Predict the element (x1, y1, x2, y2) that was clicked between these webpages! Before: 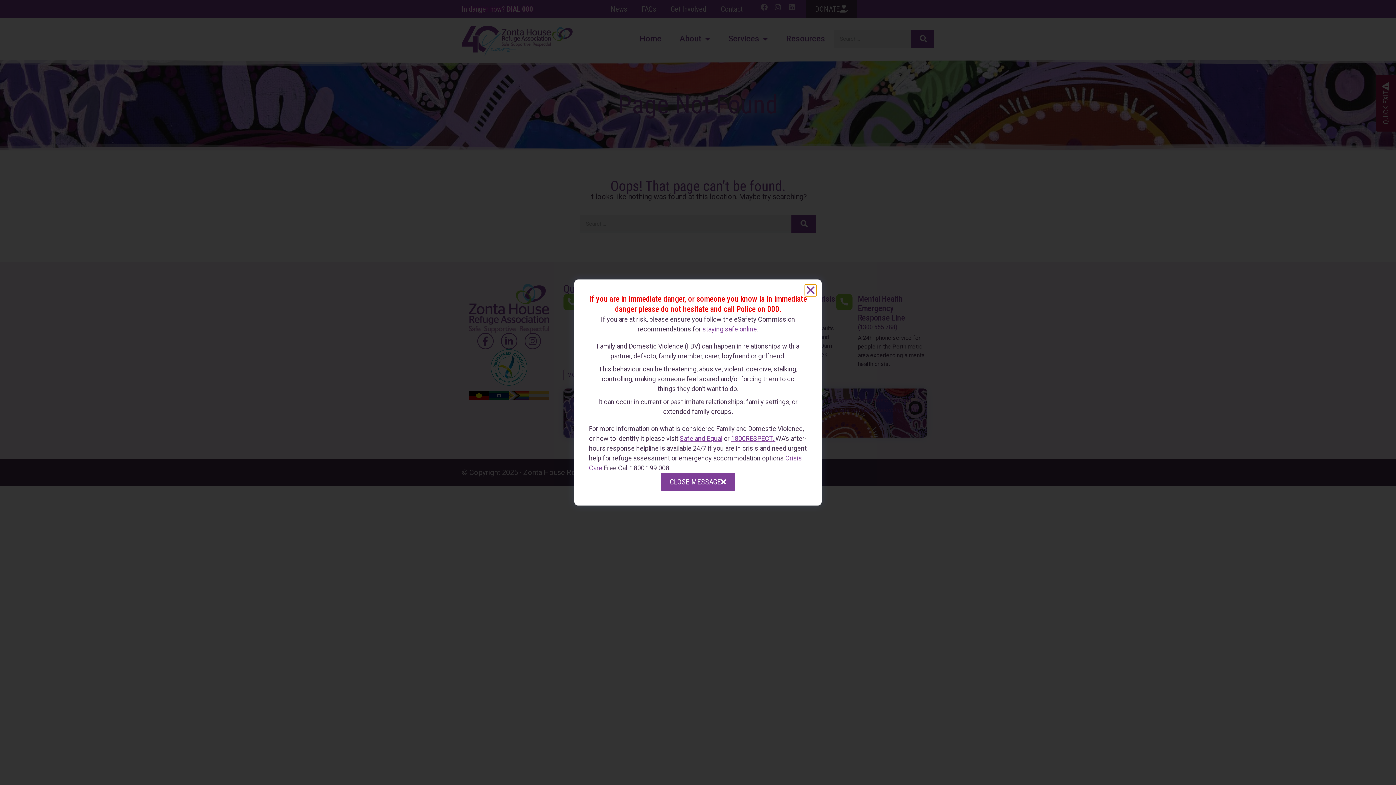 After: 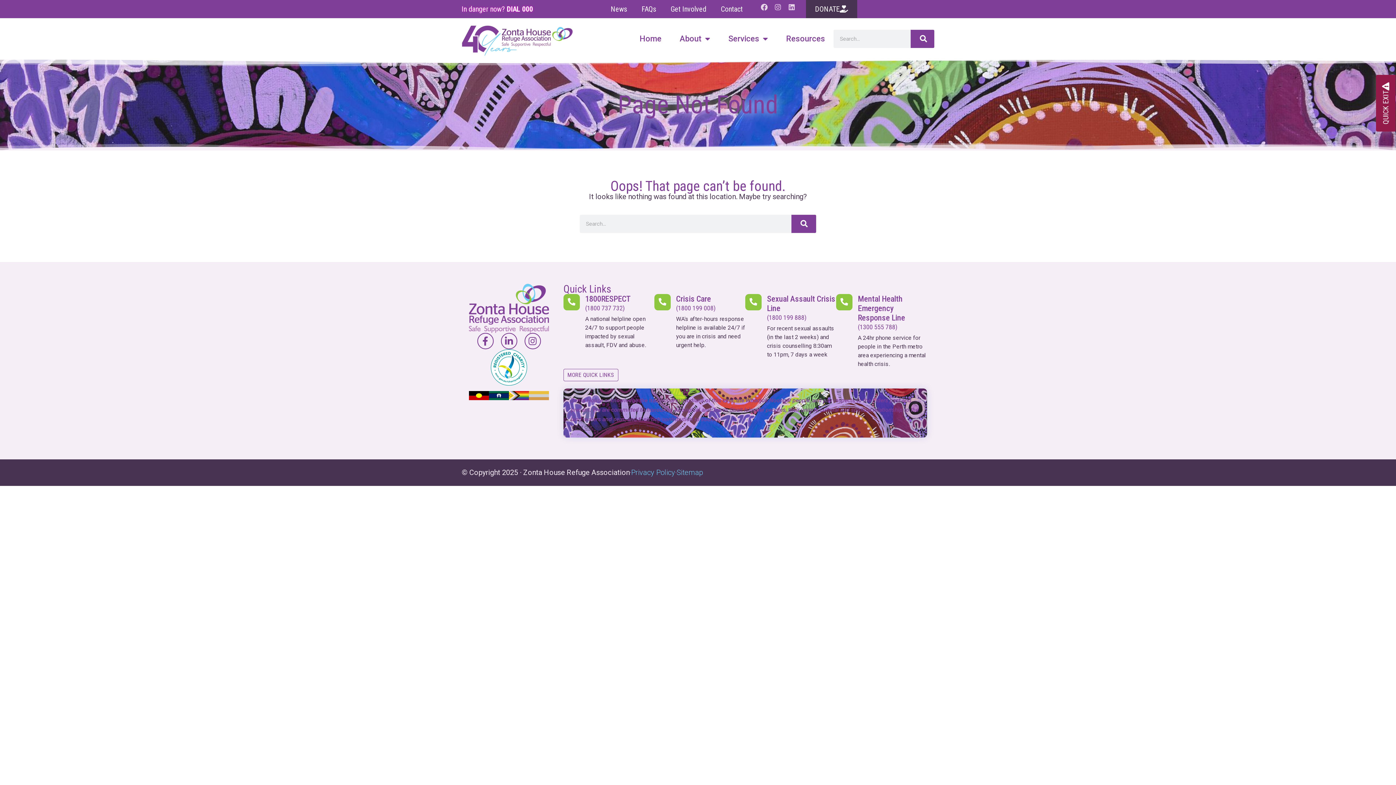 Action: label: Close bbox: (805, 285, 816, 296)